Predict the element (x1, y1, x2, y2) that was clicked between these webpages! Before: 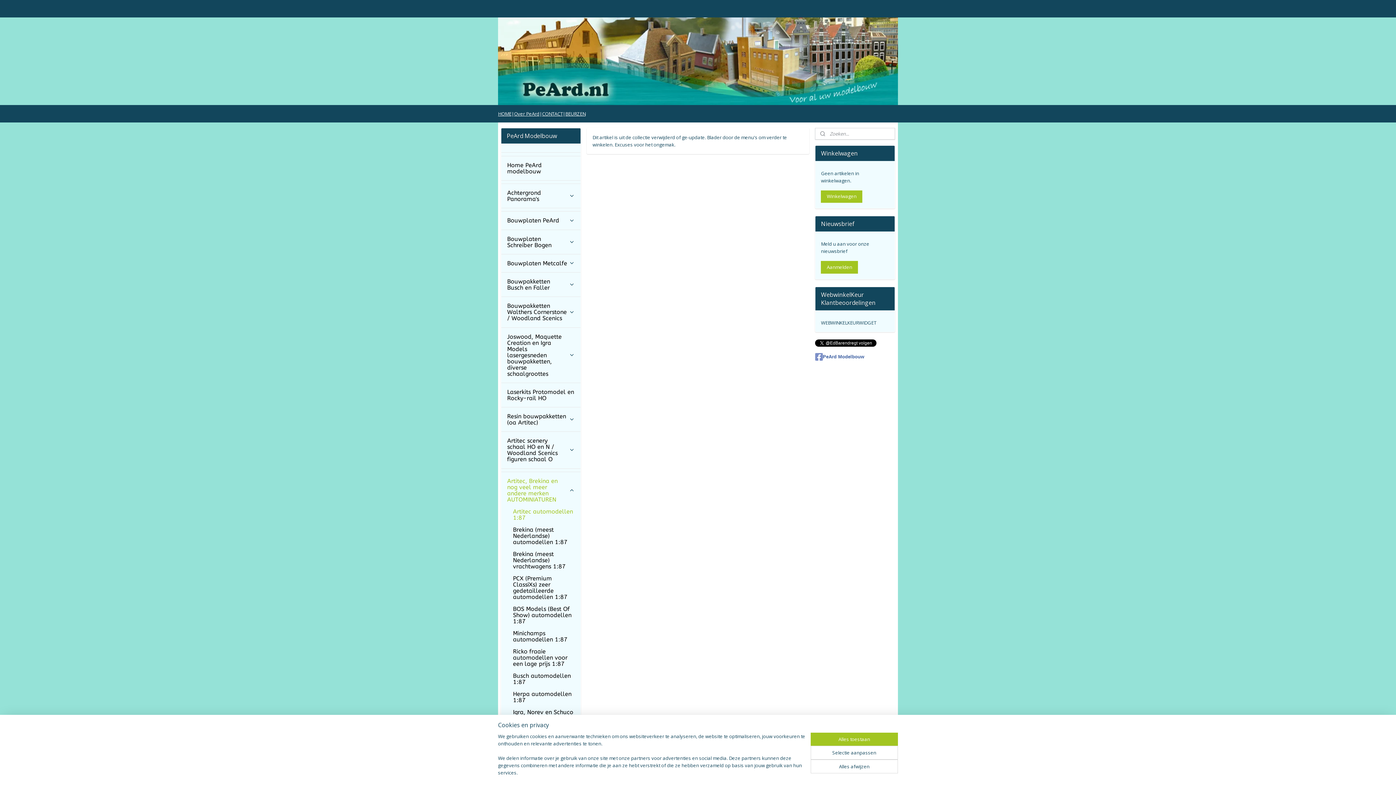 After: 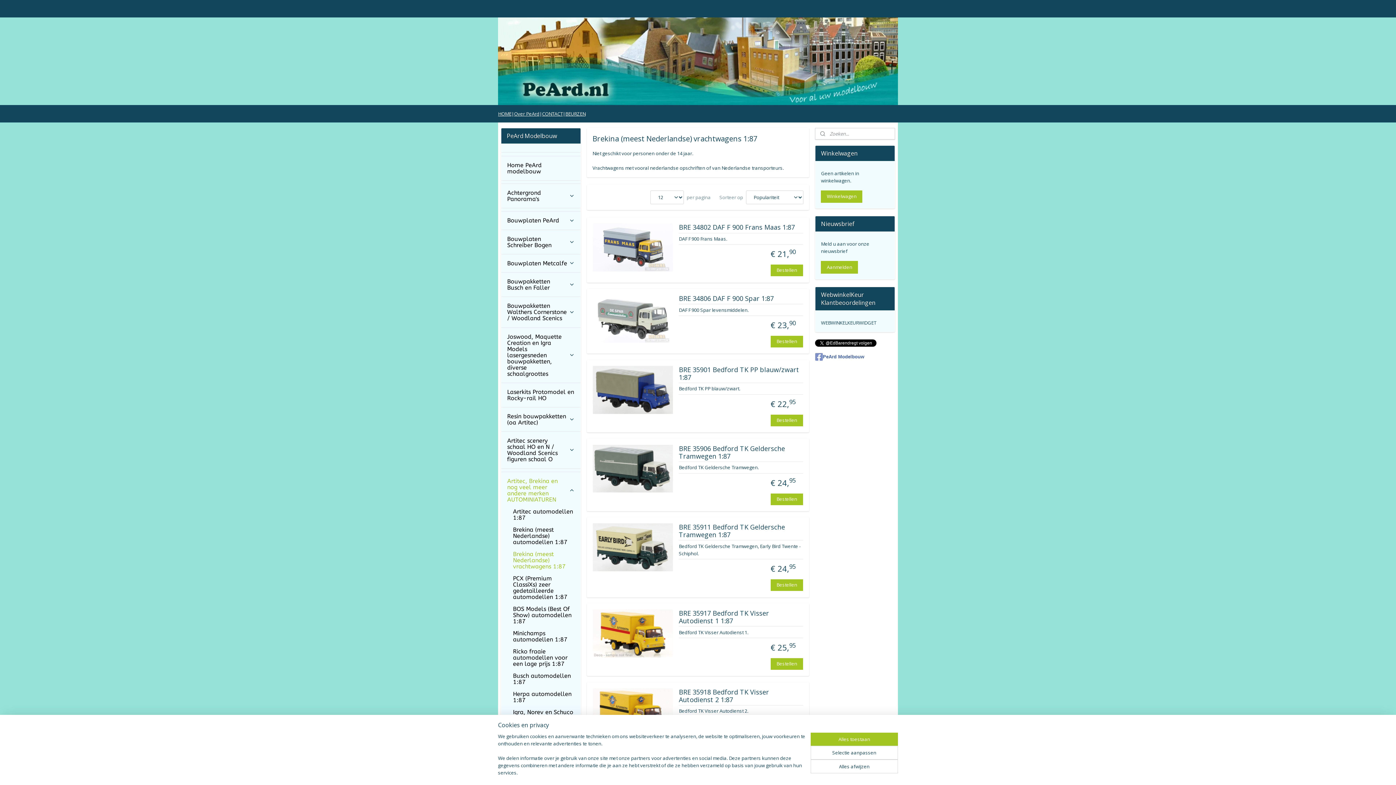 Action: label: Brekina (meest Nederlandse) vrachtwagens 1:87 bbox: (507, 548, 580, 572)